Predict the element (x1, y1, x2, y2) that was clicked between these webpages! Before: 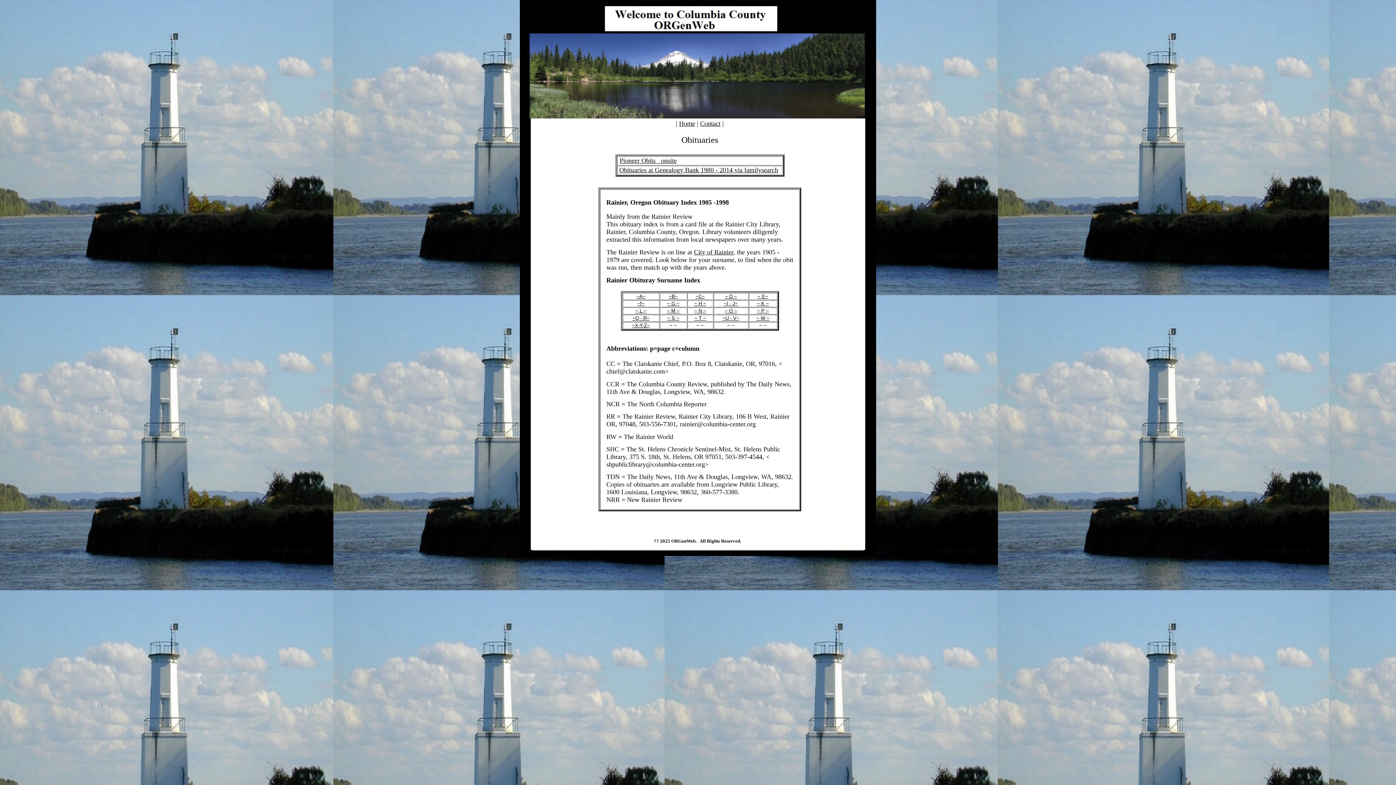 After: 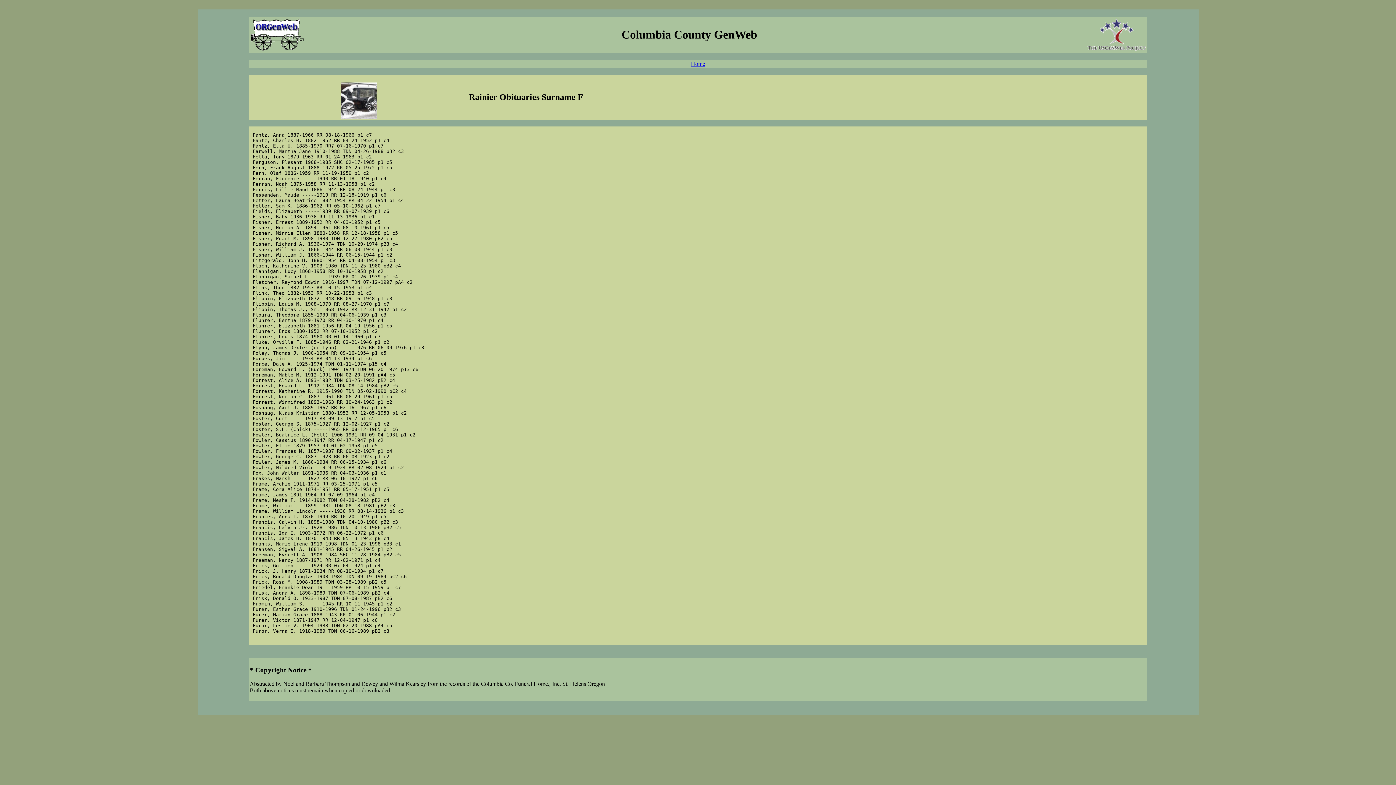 Action: label: ~f~ bbox: (637, 300, 644, 306)